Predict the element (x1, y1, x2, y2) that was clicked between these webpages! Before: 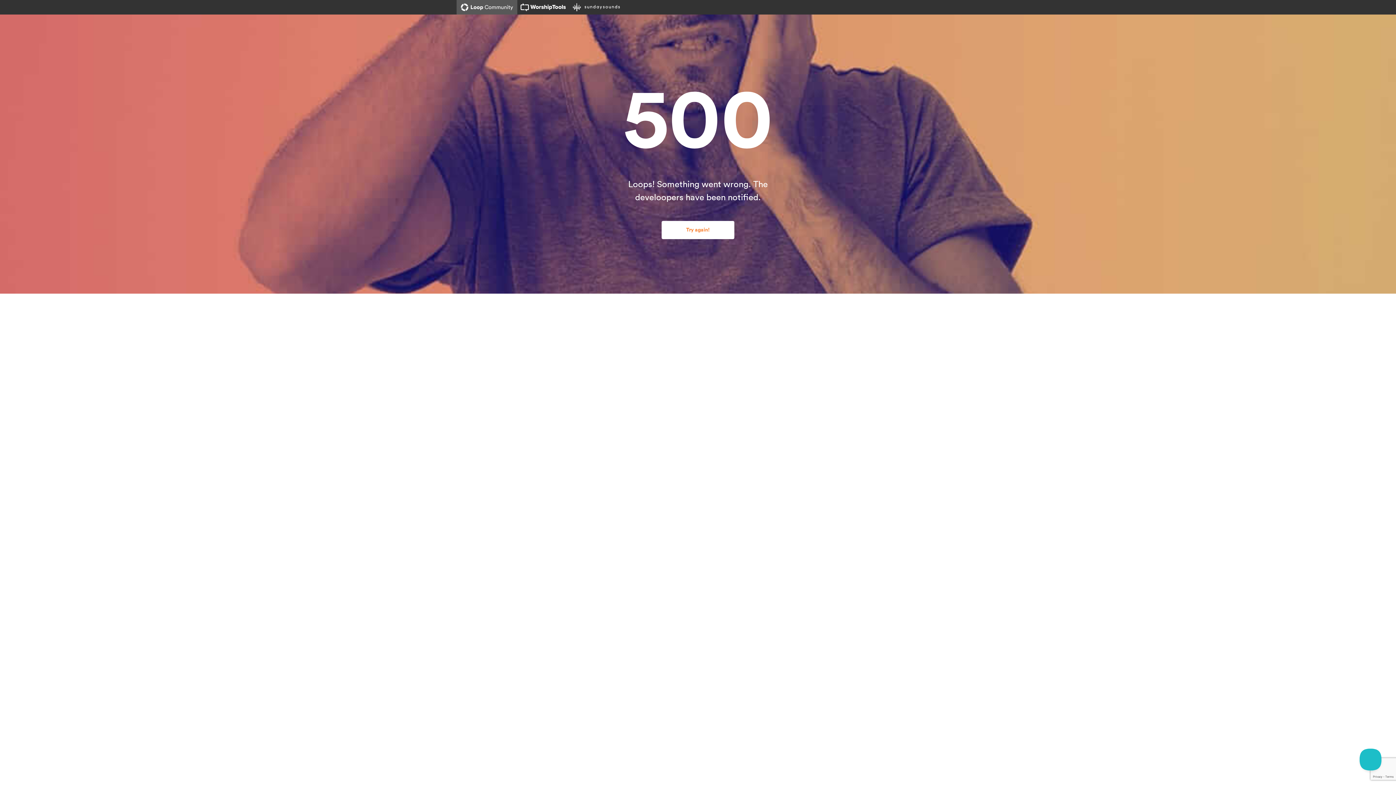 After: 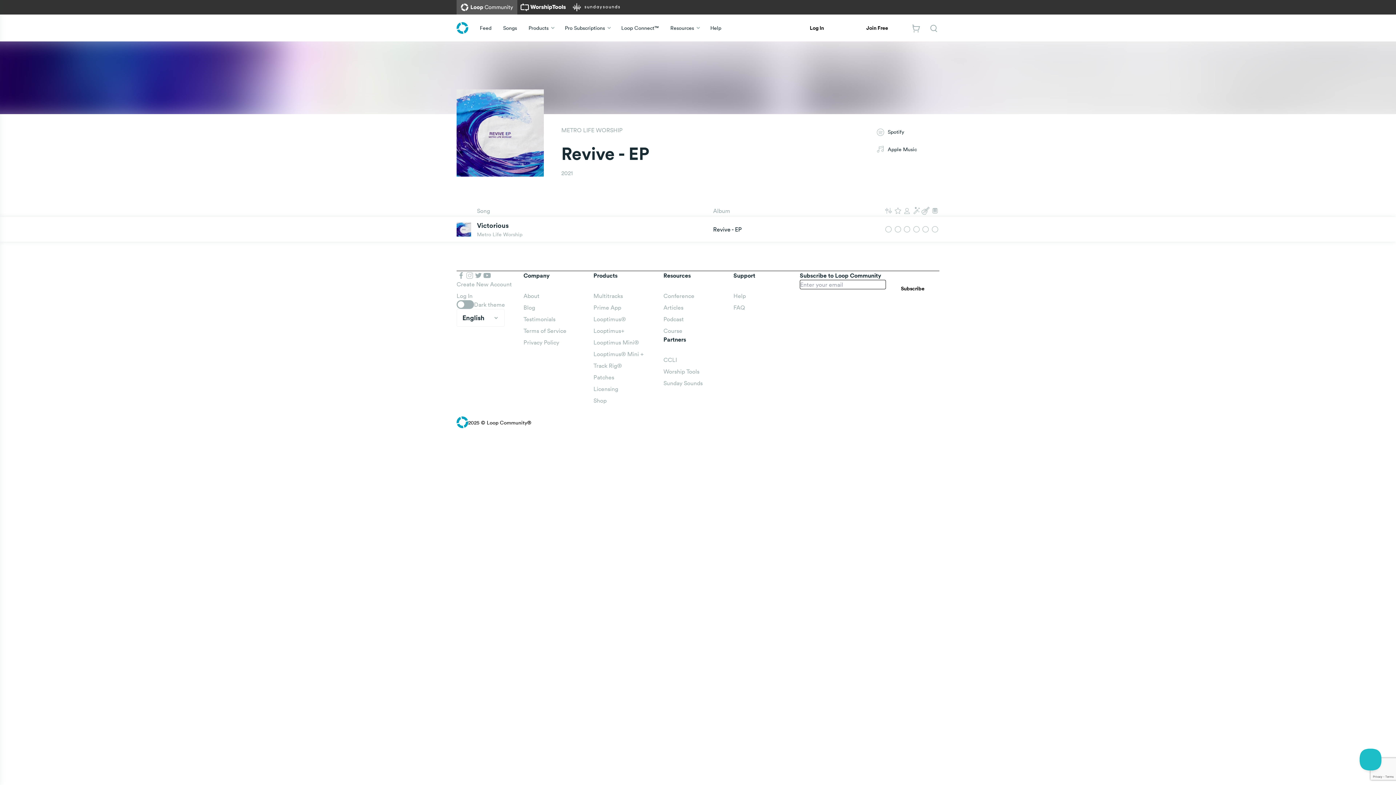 Action: bbox: (661, 221, 734, 239) label: Try again!